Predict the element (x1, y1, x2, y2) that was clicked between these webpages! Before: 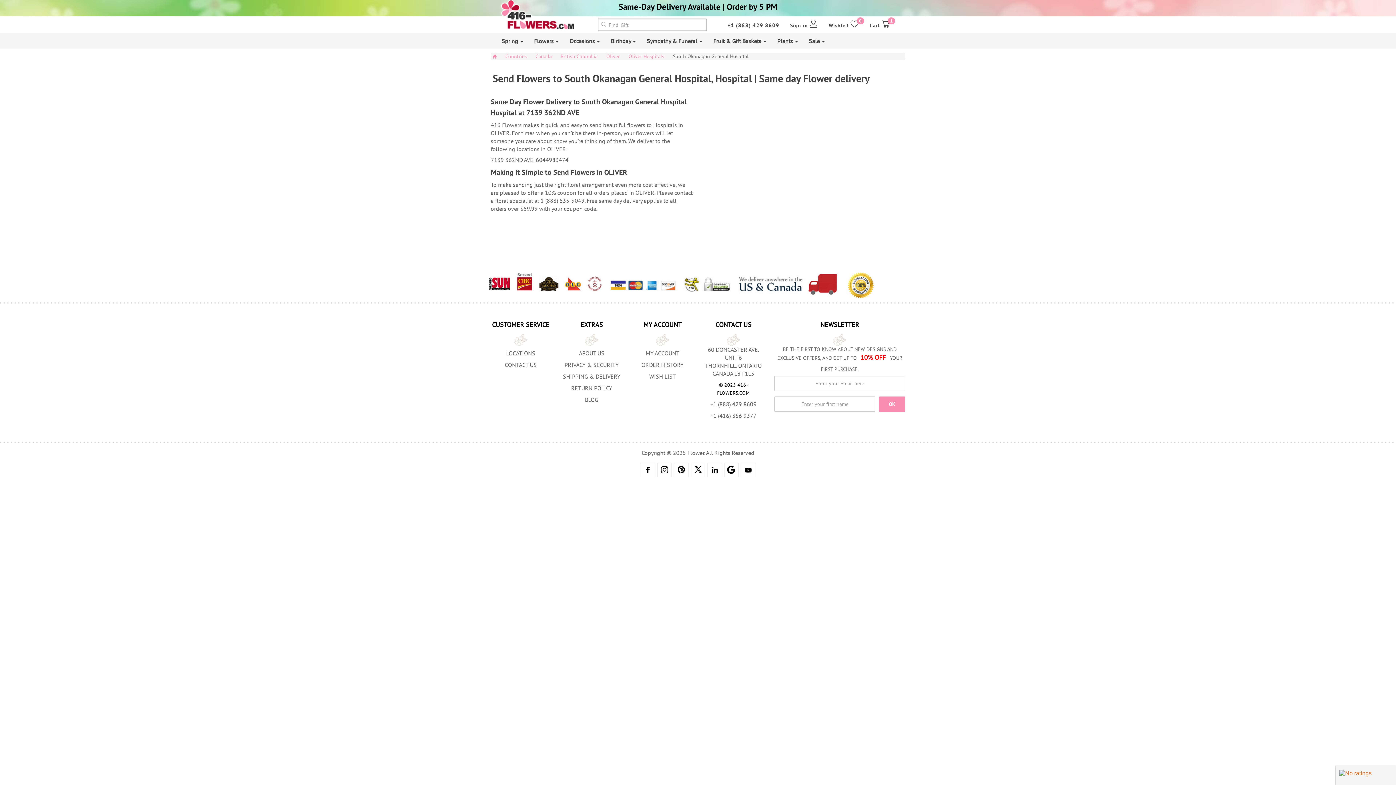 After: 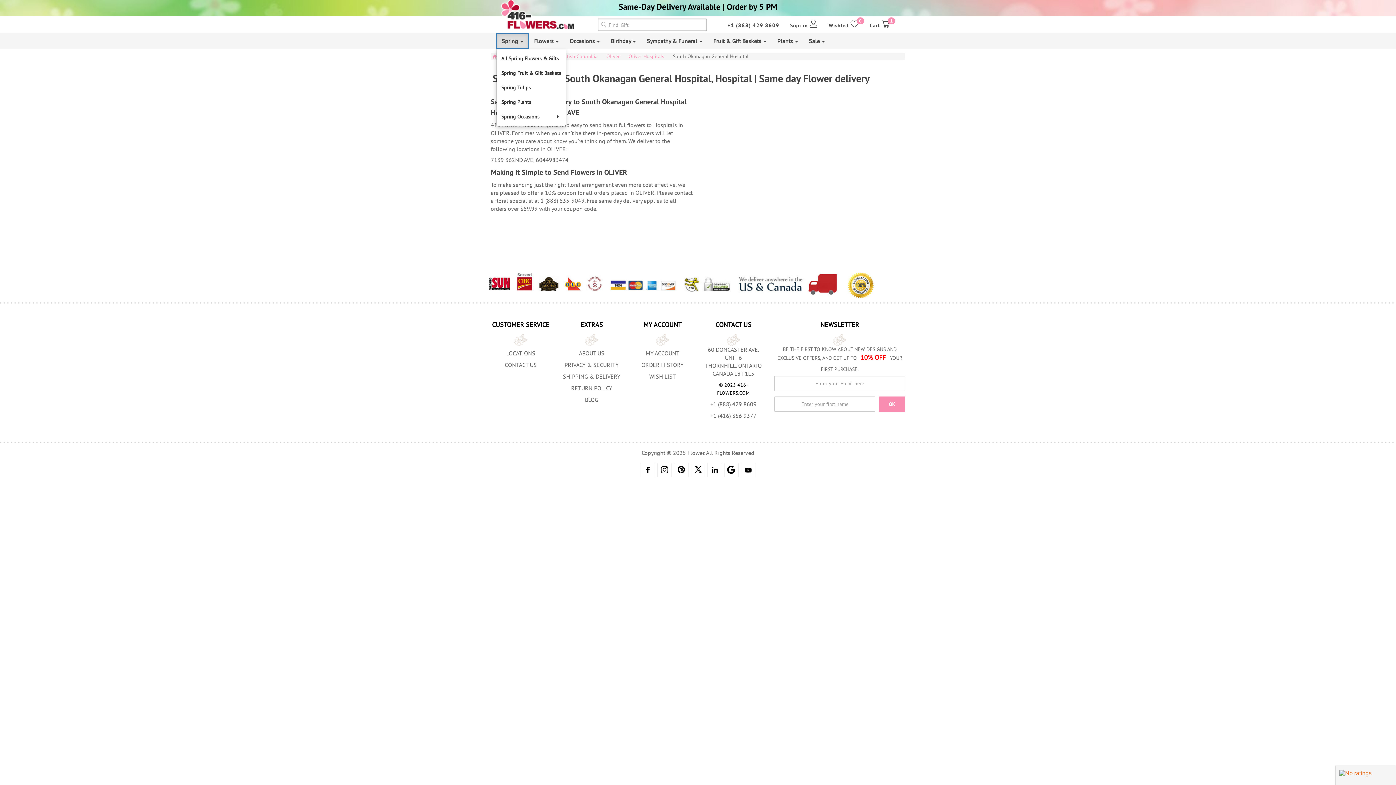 Action: label: Spring  bbox: (496, 33, 528, 49)